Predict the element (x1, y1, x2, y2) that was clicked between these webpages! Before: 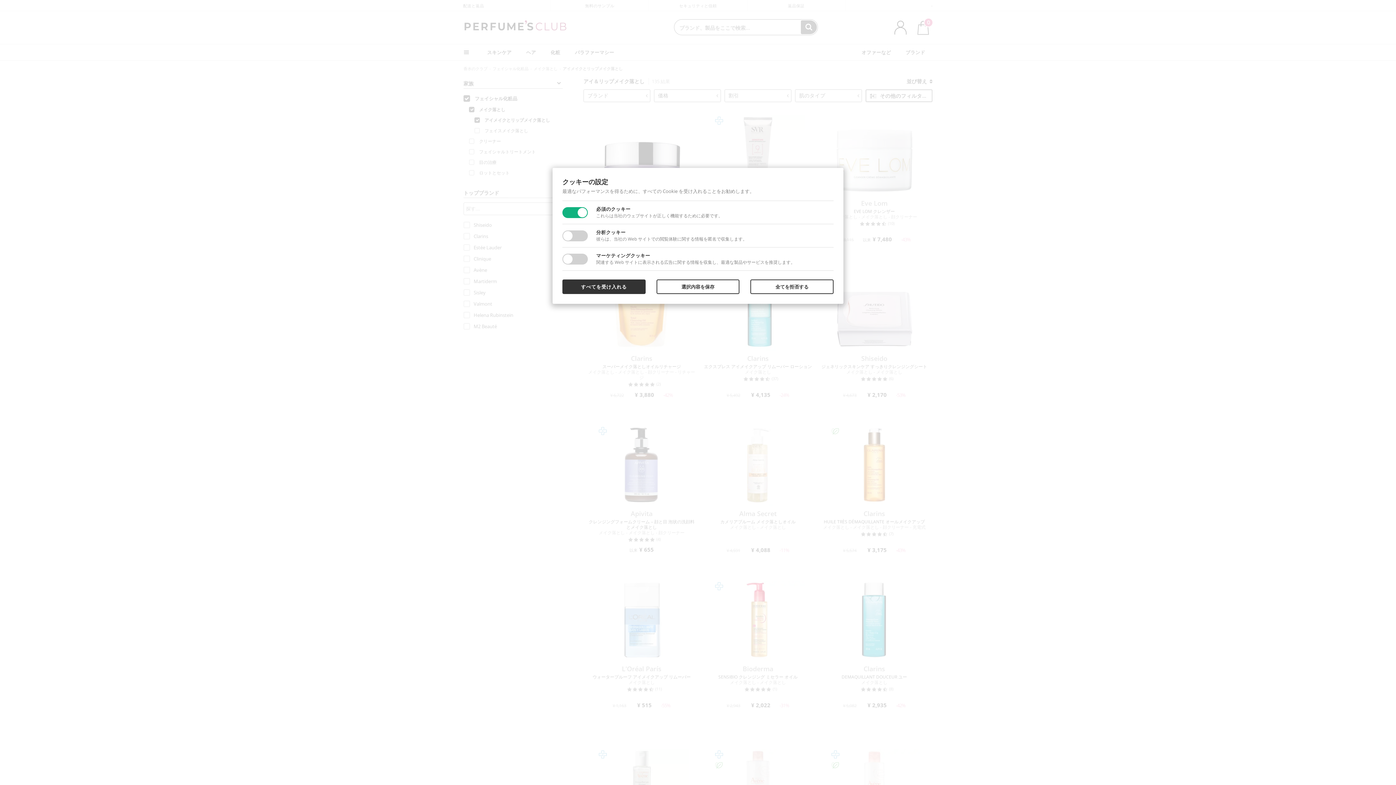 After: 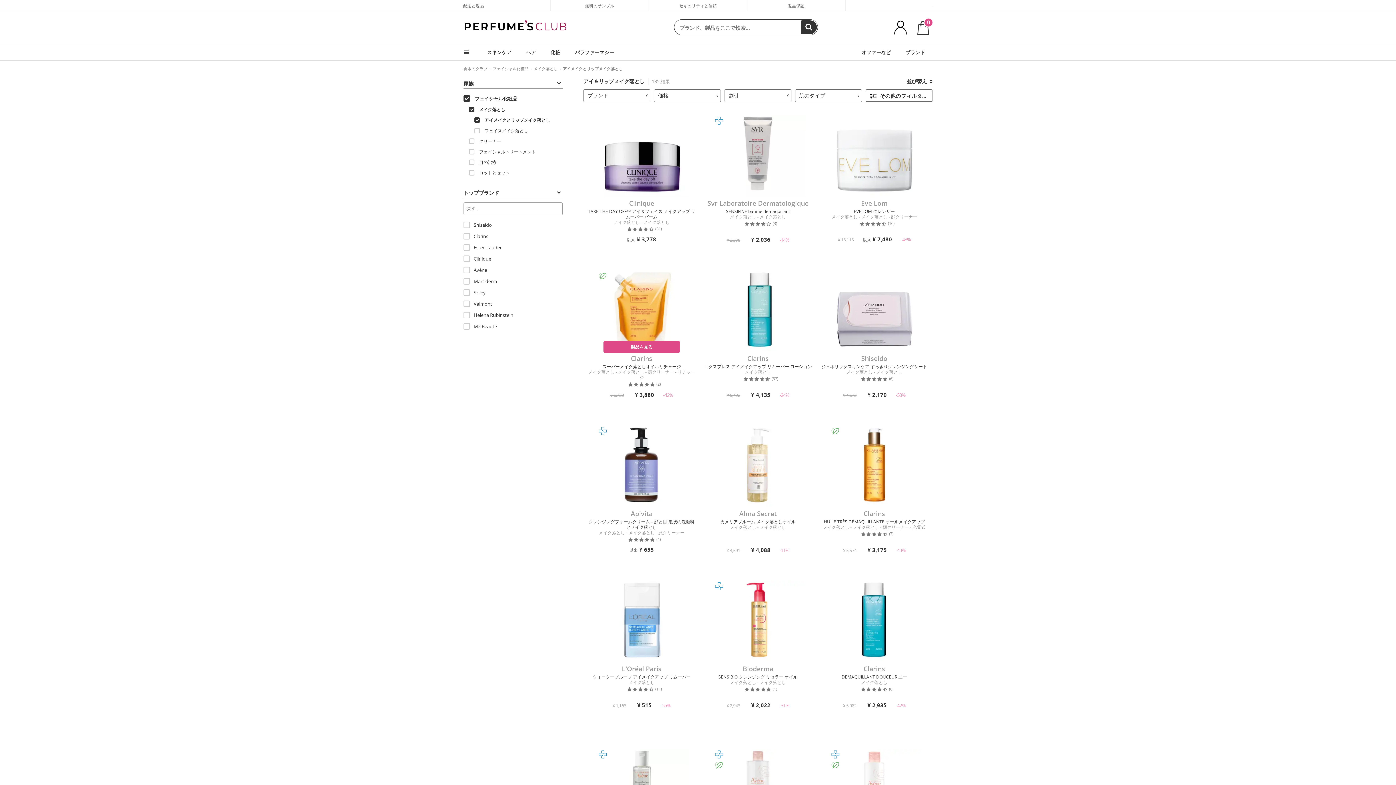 Action: bbox: (656, 279, 739, 294) label: 選択内容を保存